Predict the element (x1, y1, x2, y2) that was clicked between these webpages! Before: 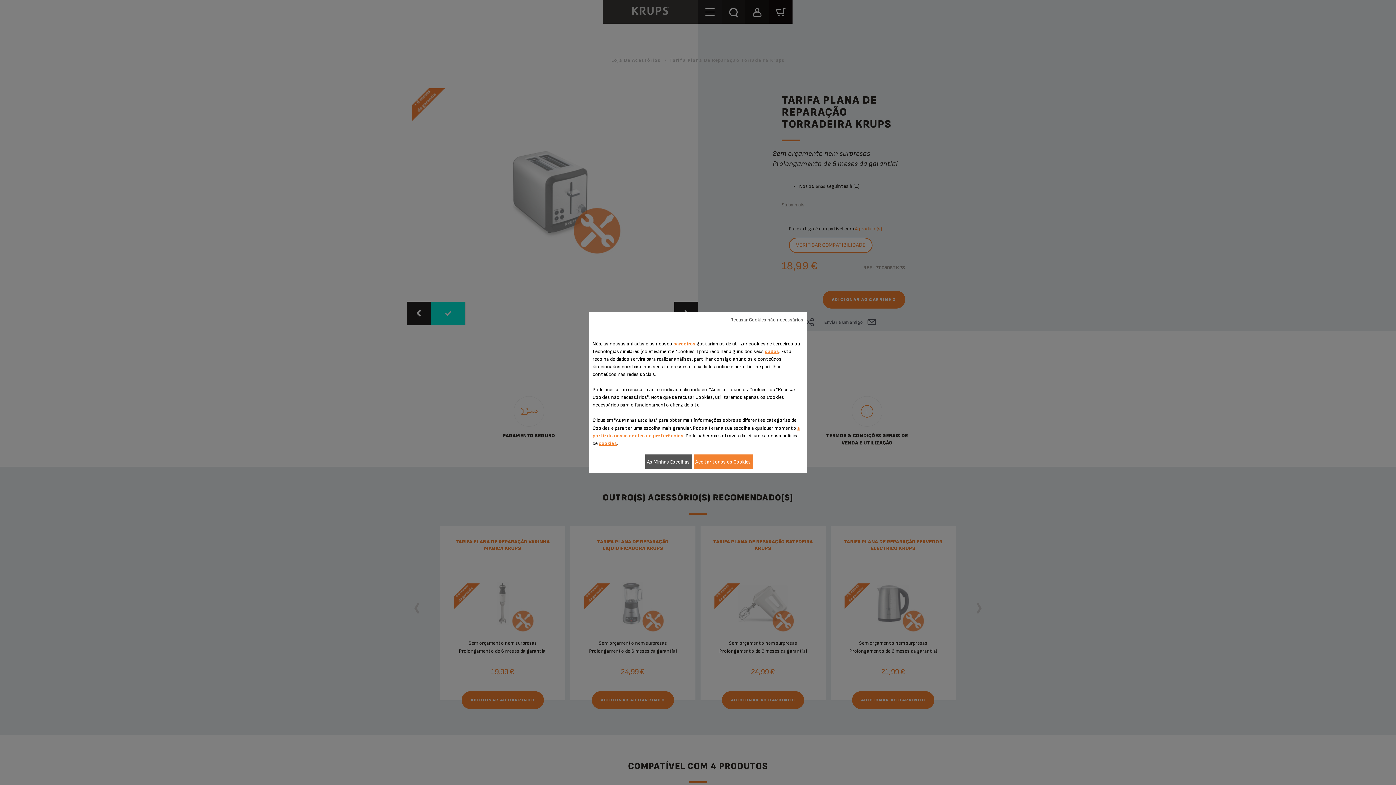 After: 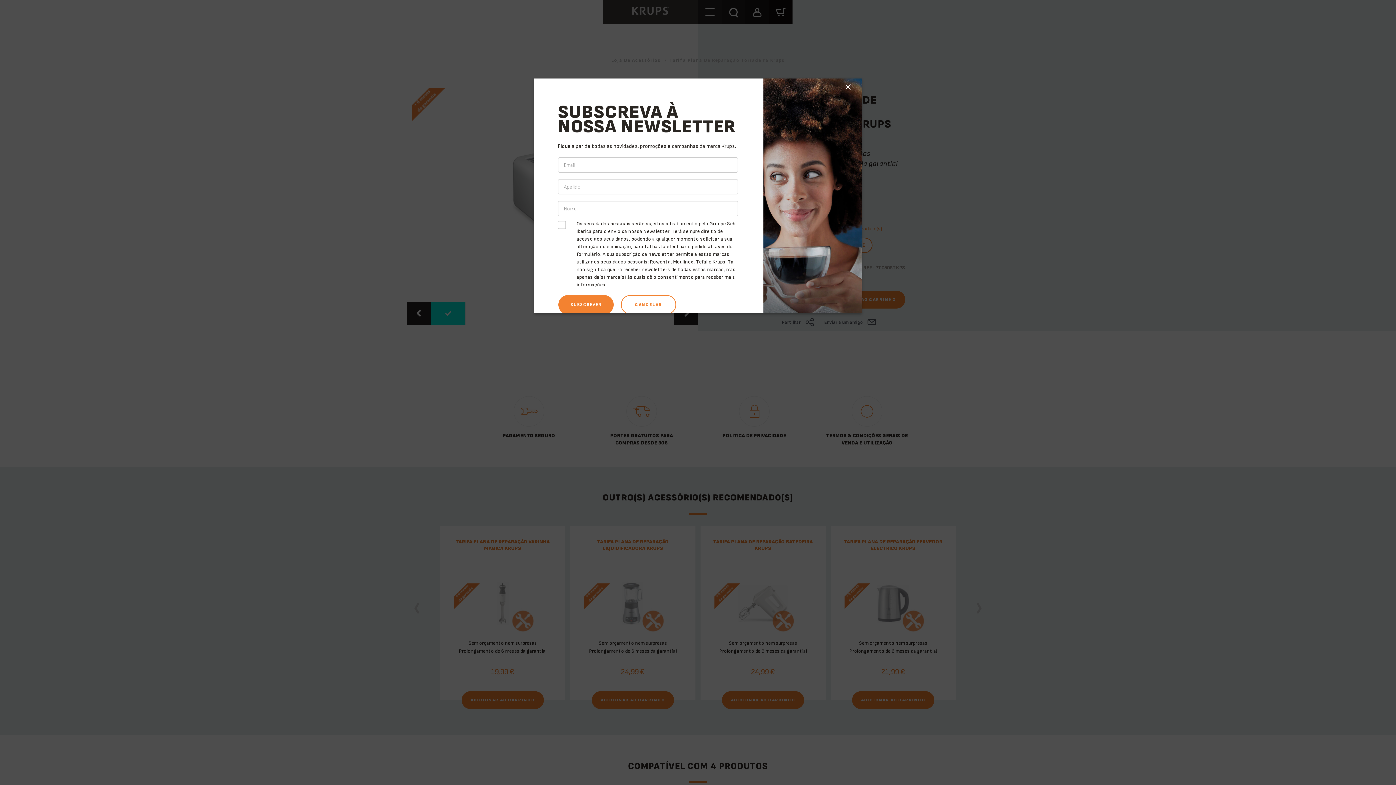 Action: bbox: (730, 312, 803, 327) label: Recusar Cookies não necessários